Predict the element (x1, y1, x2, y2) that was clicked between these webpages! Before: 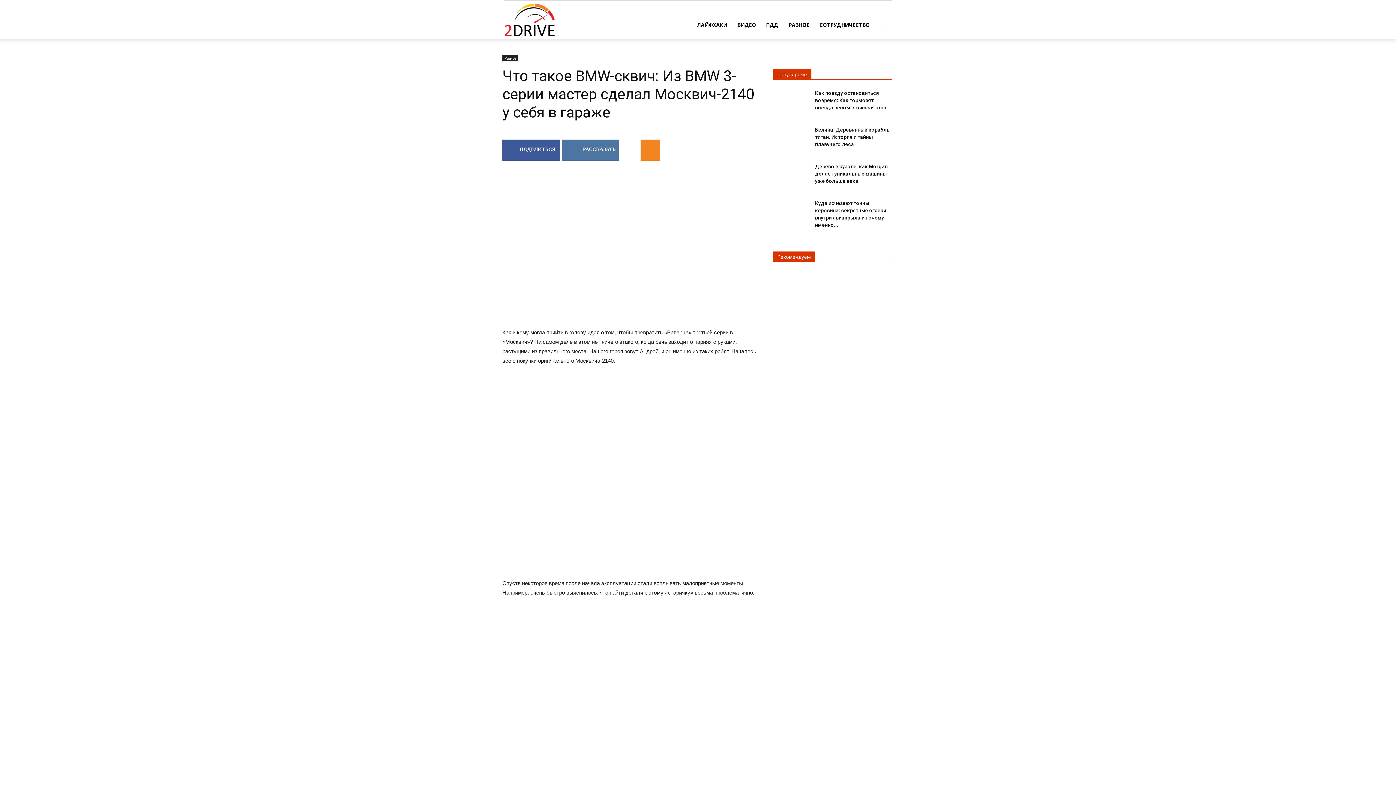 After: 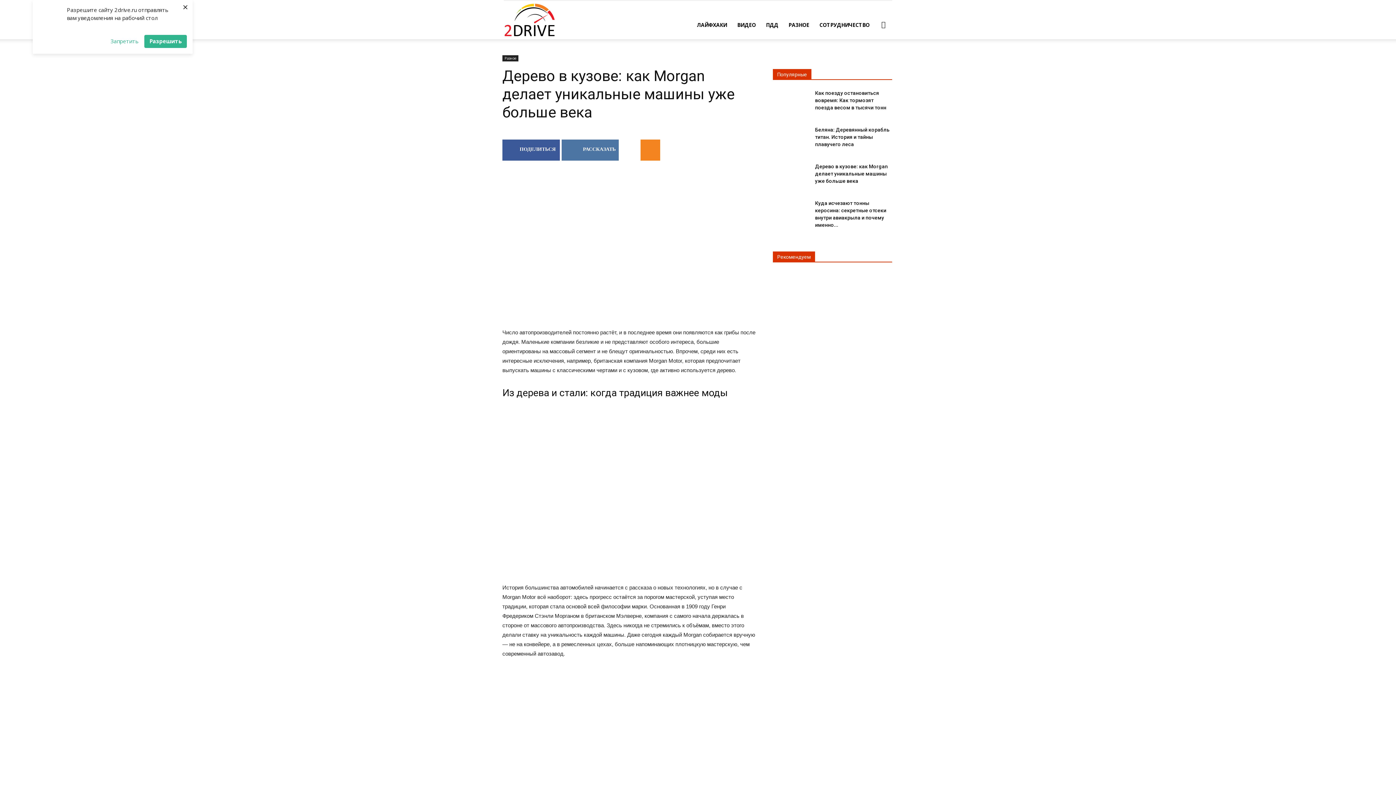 Action: label: Дерево в кузове: как Morgan делает уникальные машины уже больше века bbox: (815, 163, 888, 184)